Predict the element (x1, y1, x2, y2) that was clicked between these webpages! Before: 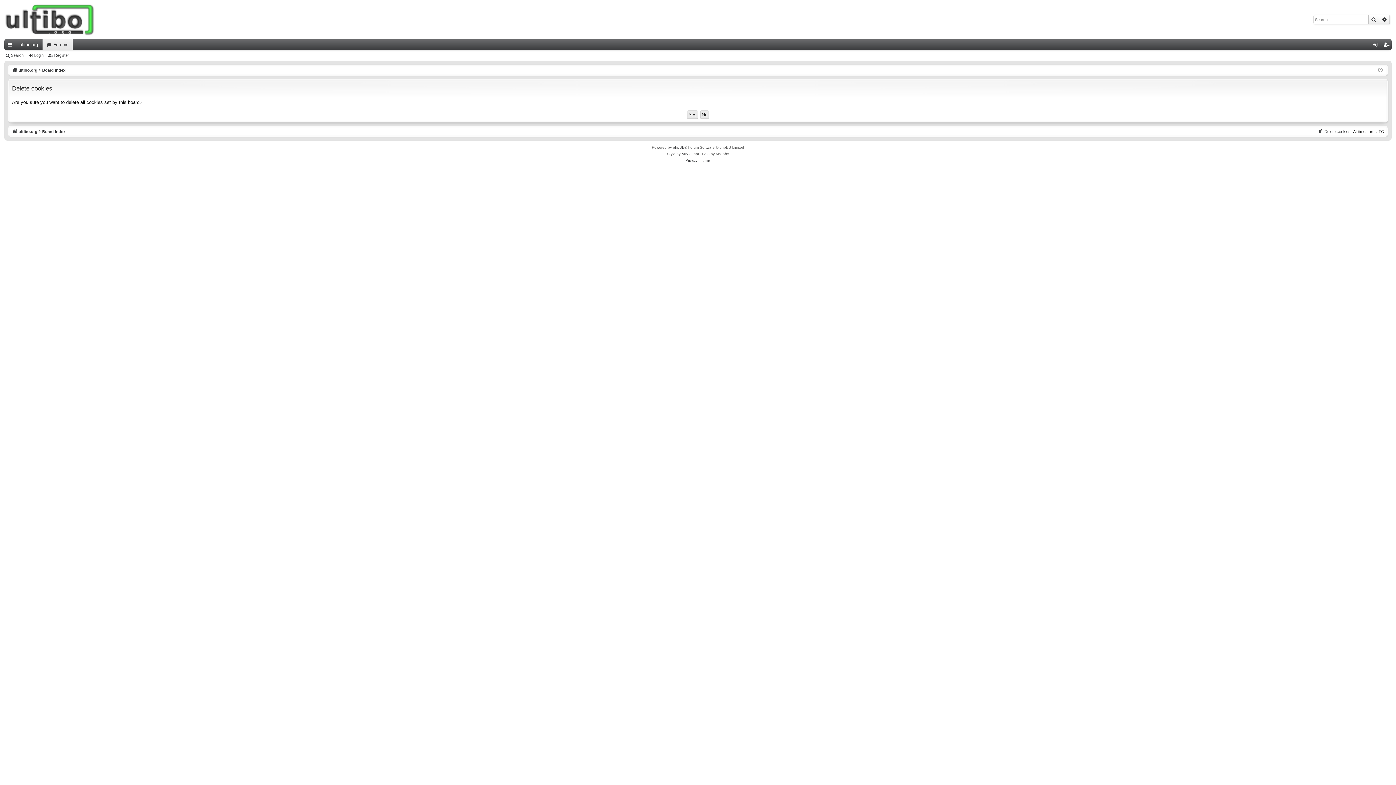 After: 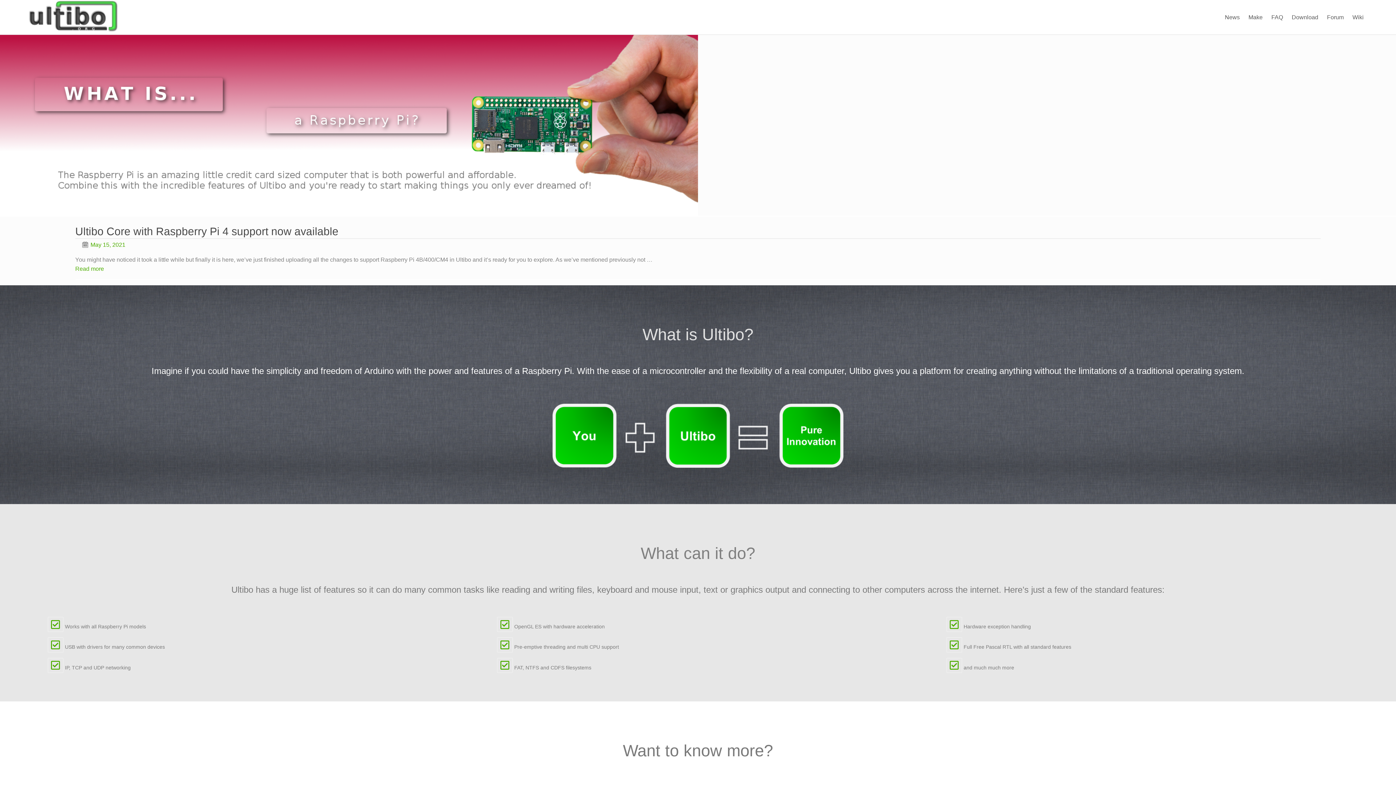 Action: label: ultibo.org bbox: (12, 127, 37, 135)